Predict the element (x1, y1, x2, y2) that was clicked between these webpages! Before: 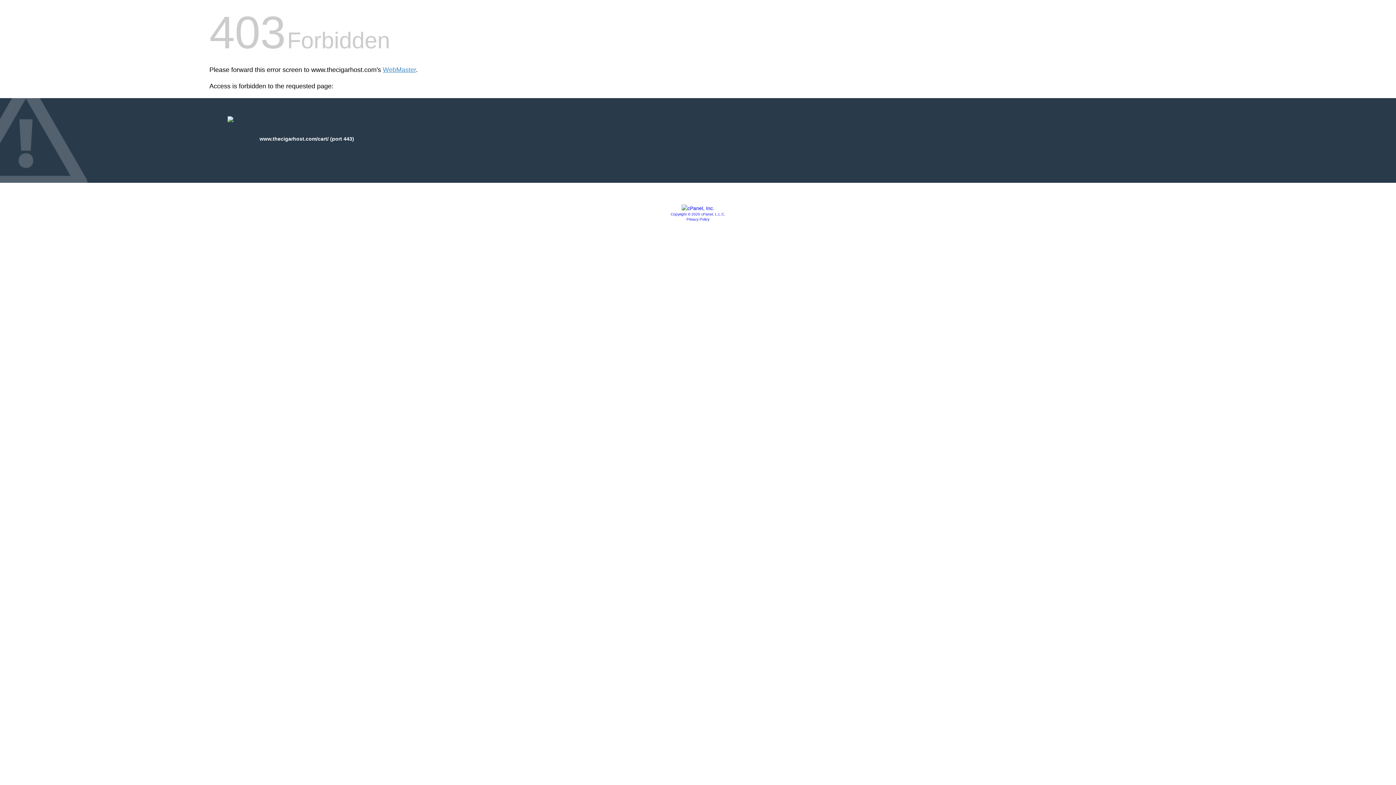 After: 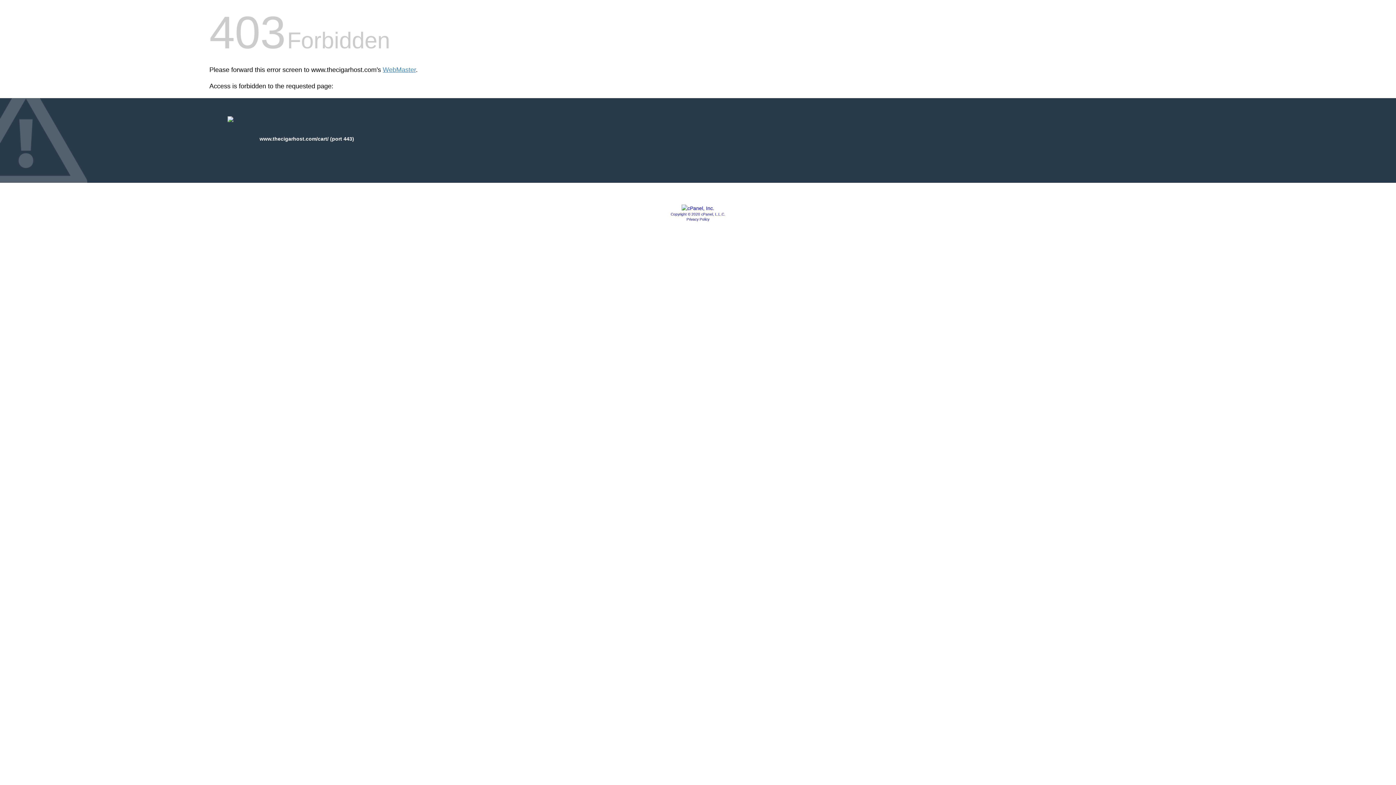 Action: bbox: (670, 212, 725, 216) label: Copyright © 2020 cPanel, L.L.C.